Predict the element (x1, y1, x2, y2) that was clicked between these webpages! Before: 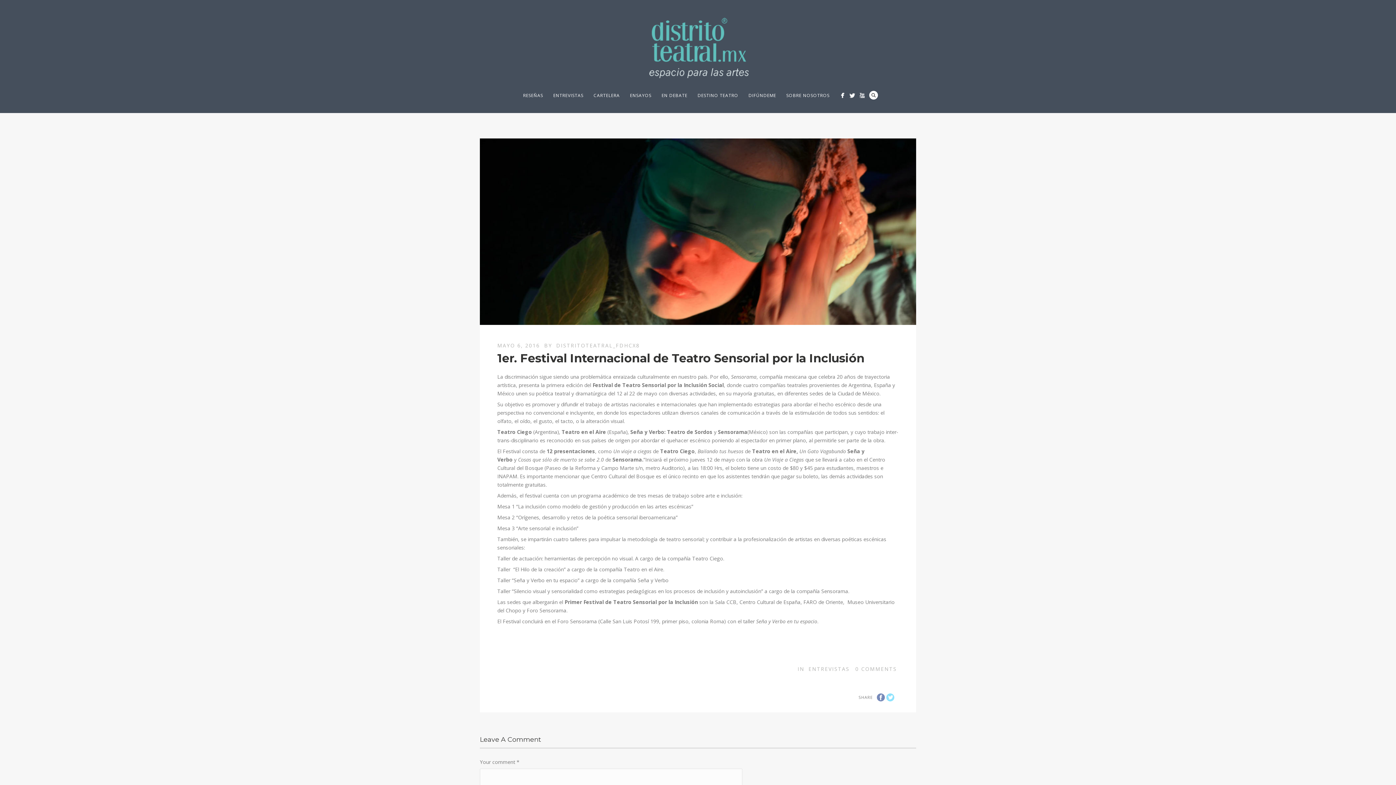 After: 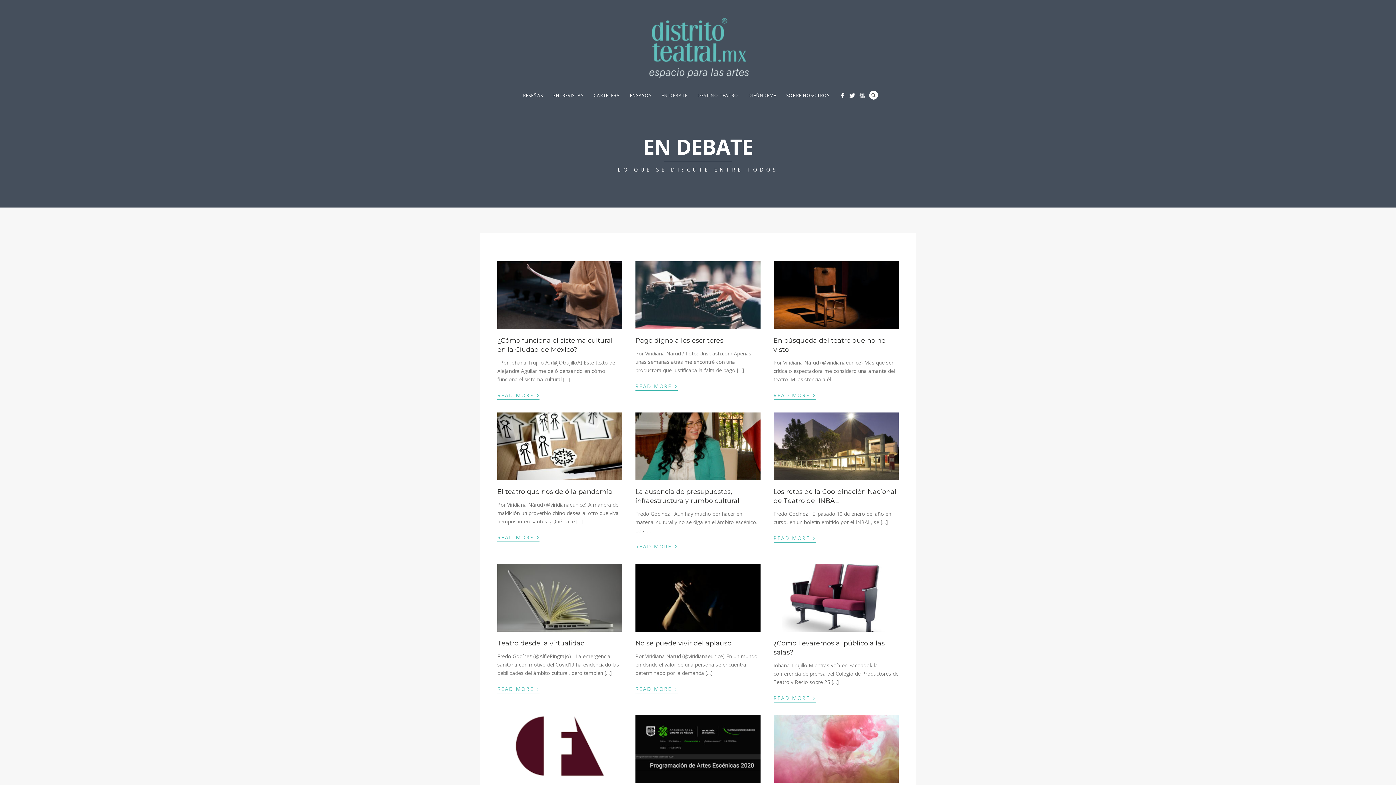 Action: bbox: (656, 91, 692, 100) label: EN DEBATE